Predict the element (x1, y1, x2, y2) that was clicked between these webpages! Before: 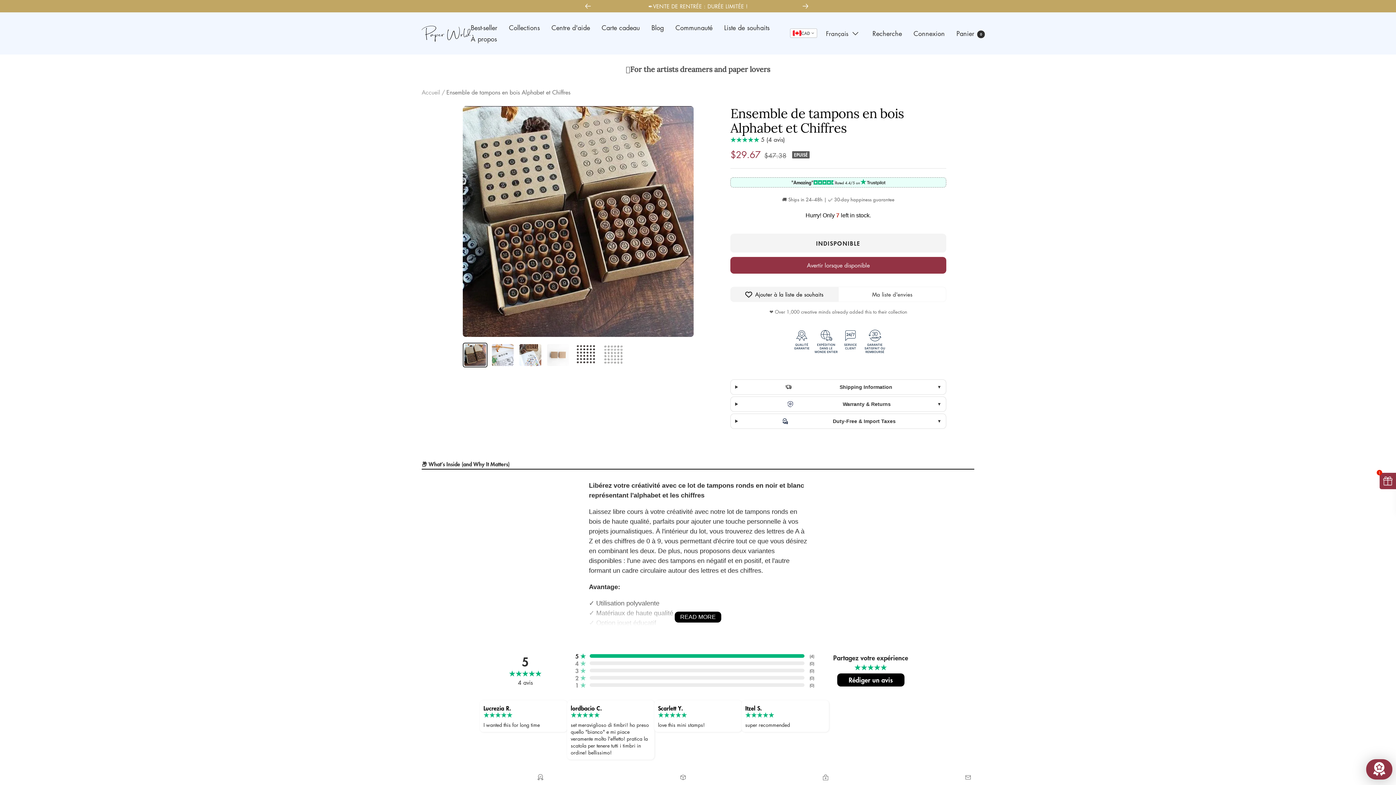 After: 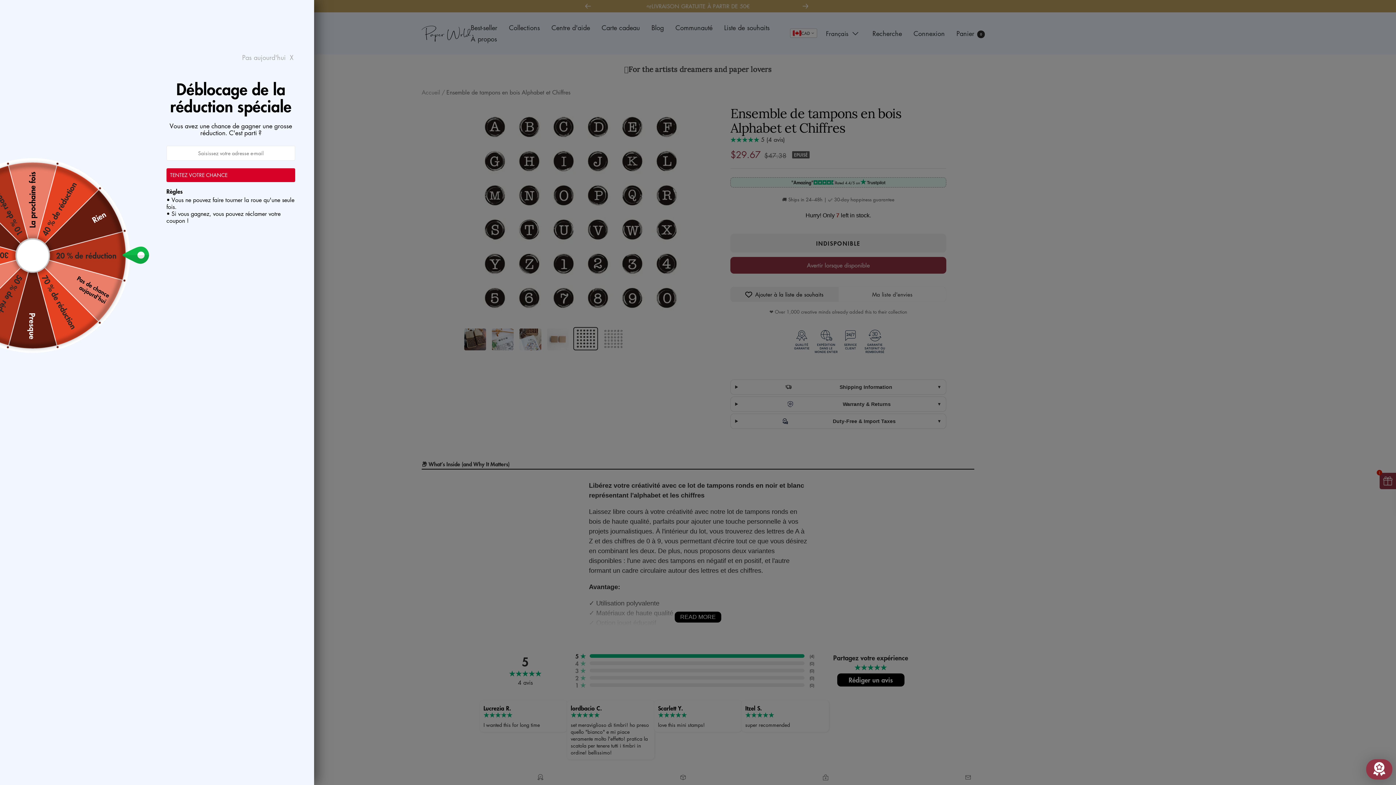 Action: bbox: (573, 342, 598, 366)